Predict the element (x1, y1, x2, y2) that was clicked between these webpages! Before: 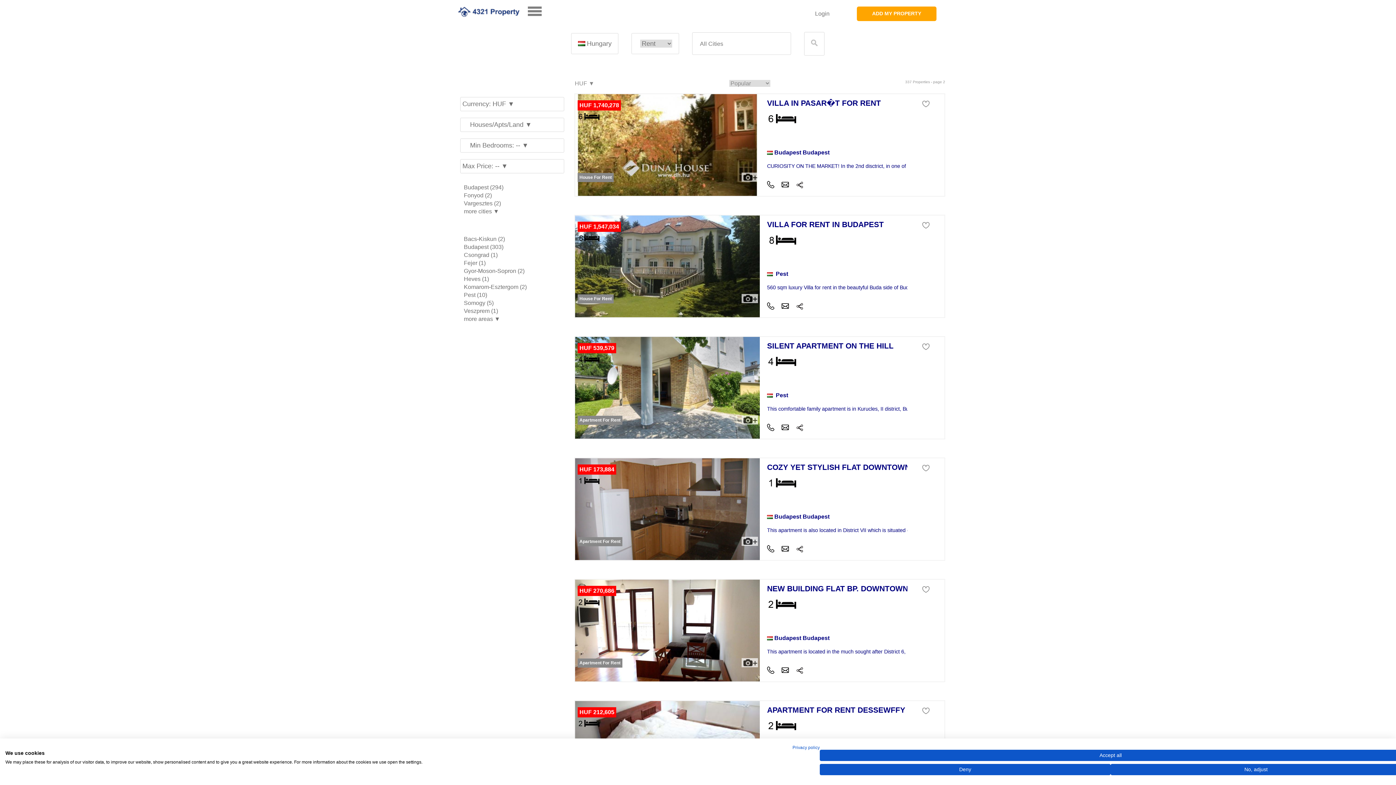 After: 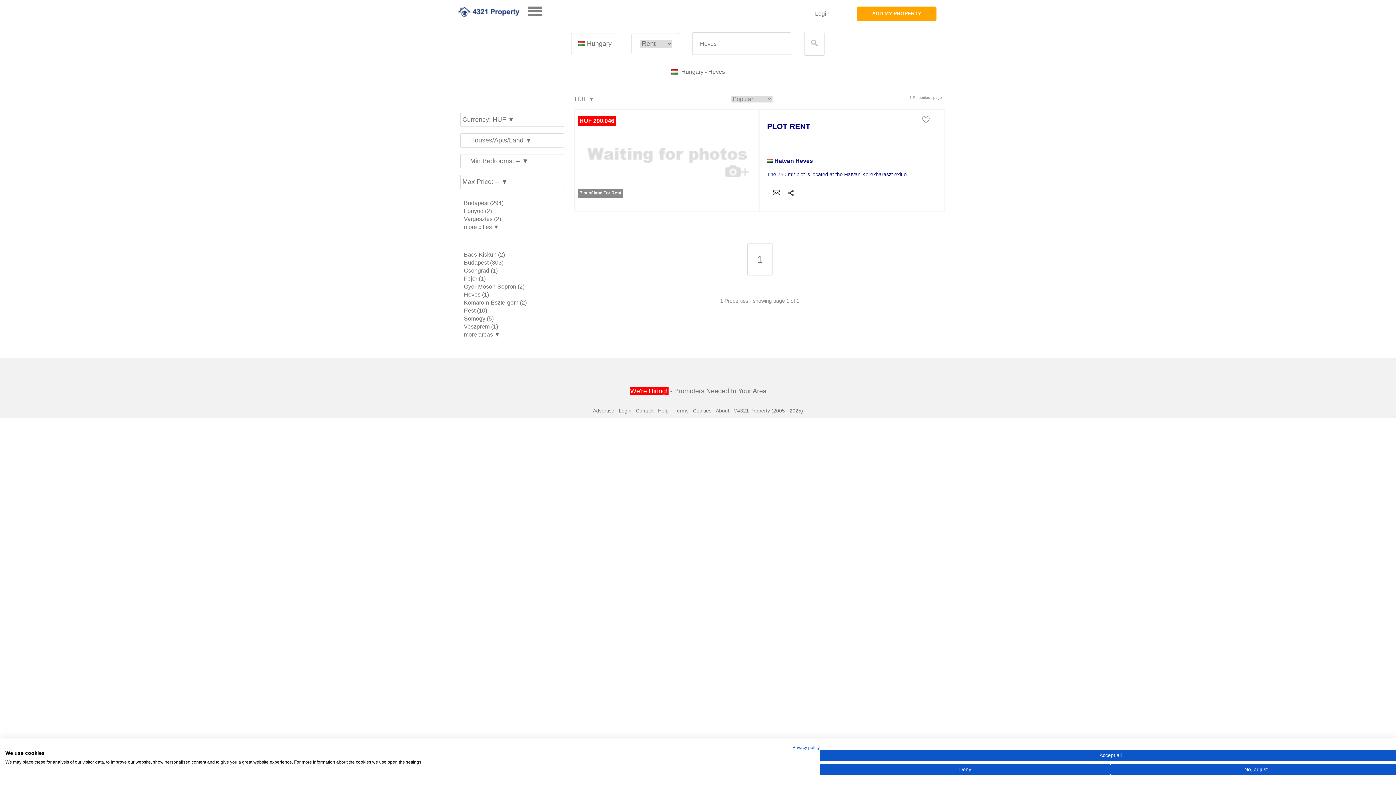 Action: bbox: (464, 275, 489, 282) label: Heves (1)